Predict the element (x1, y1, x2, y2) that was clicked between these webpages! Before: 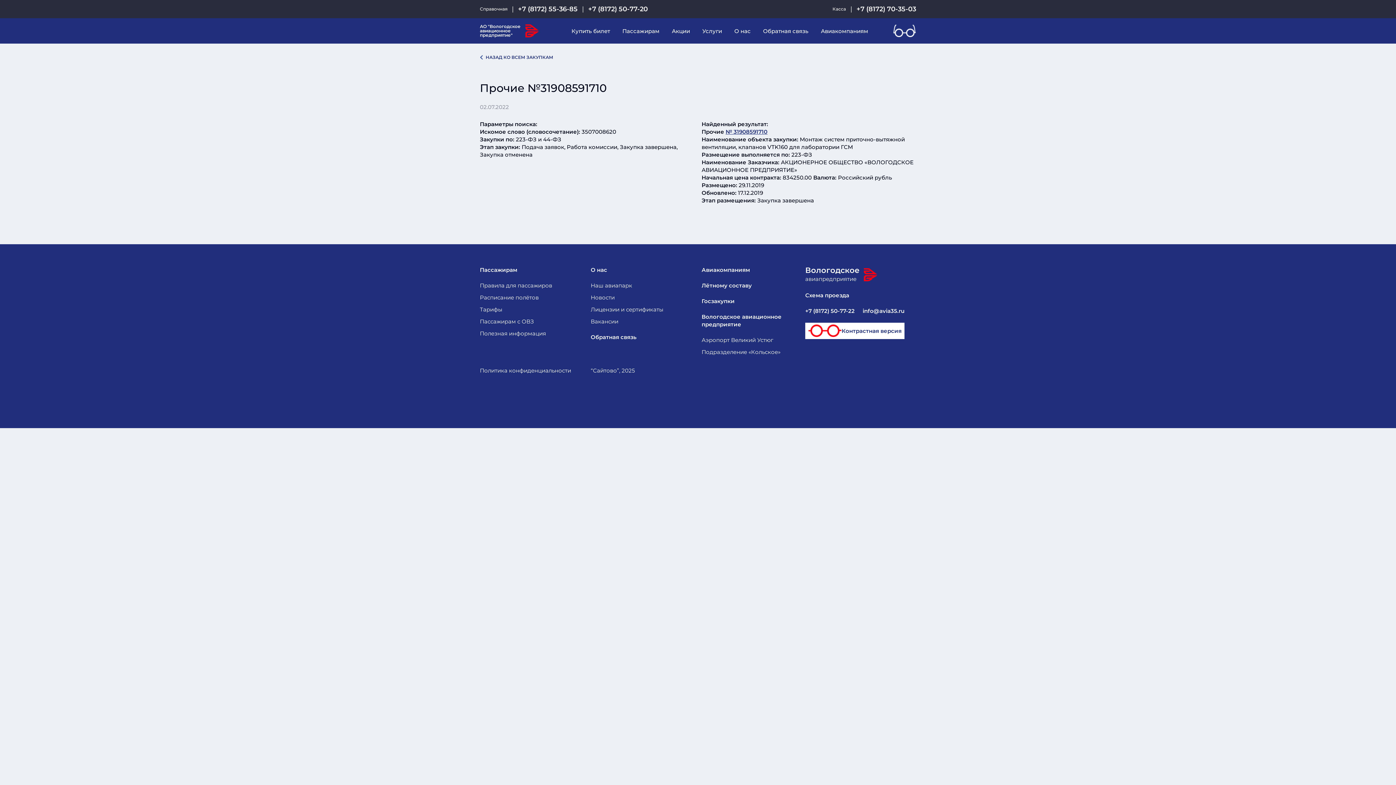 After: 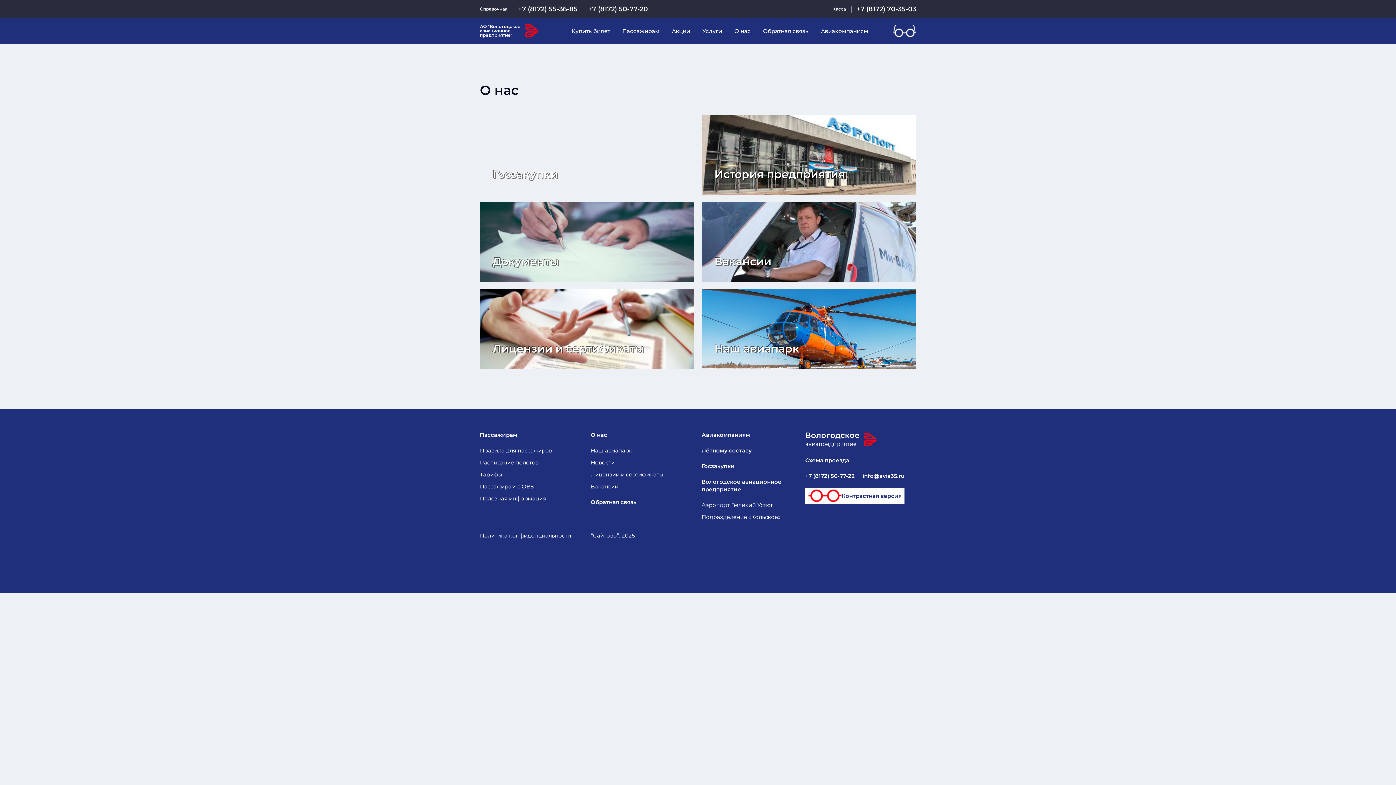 Action: bbox: (734, 27, 750, 34) label: О нас